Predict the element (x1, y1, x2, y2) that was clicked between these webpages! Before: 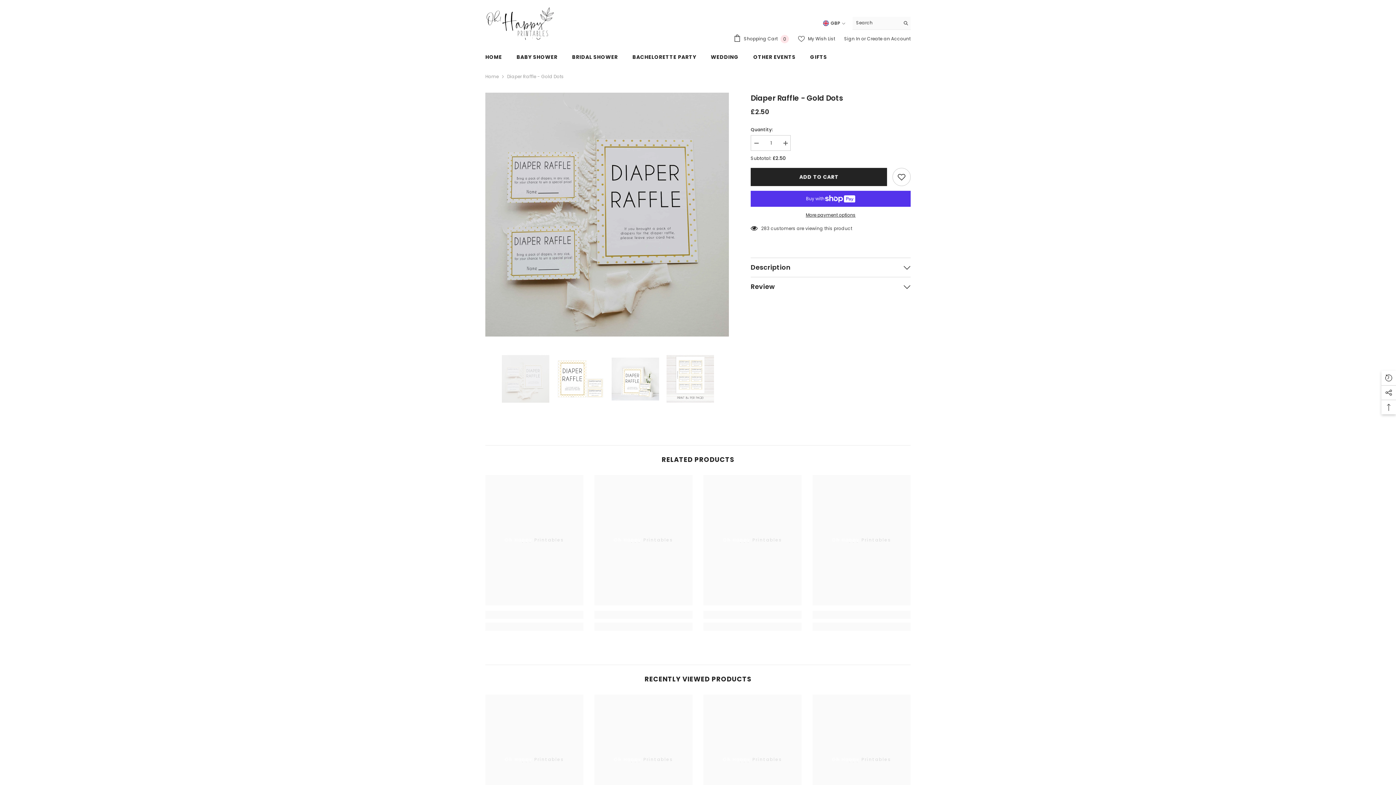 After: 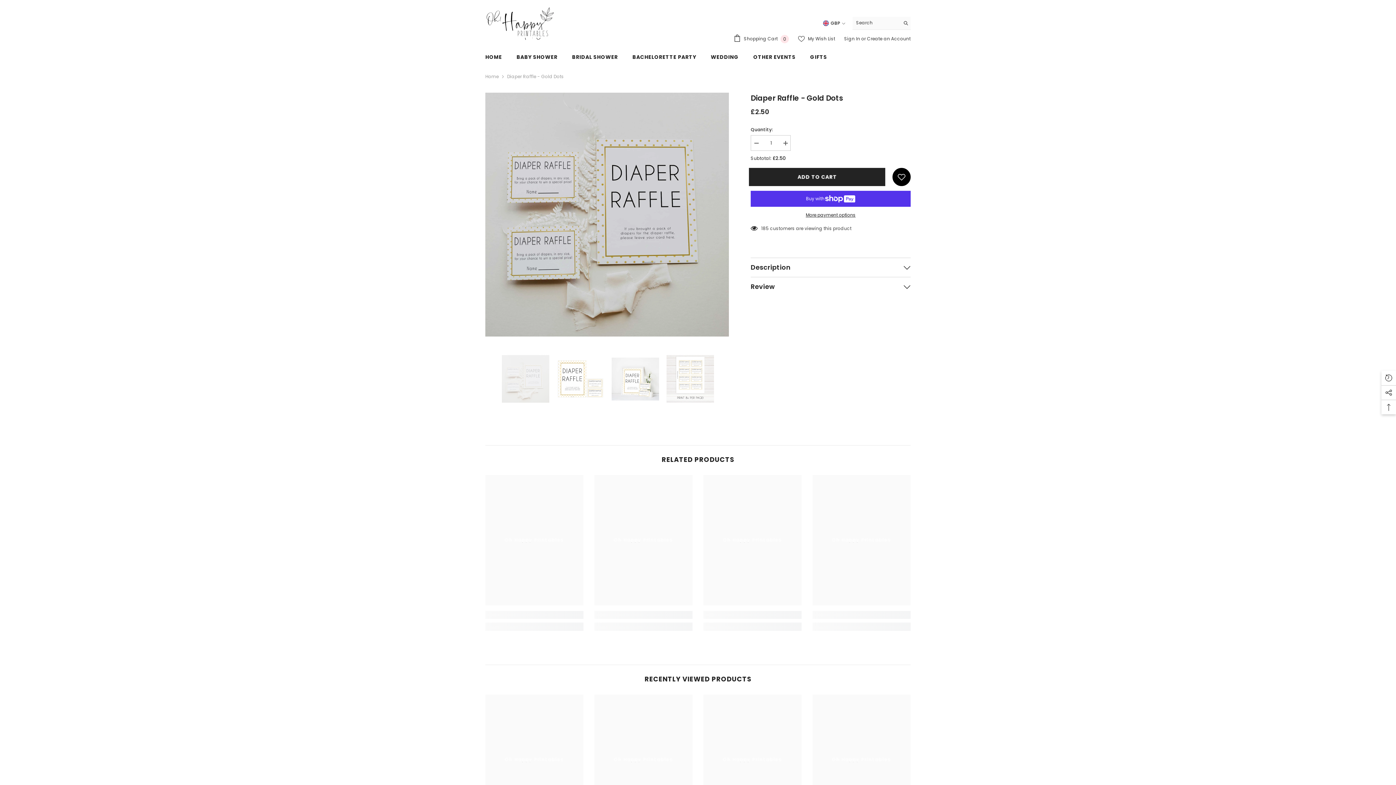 Action: bbox: (892, 168, 910, 186) label: Add to wishlist